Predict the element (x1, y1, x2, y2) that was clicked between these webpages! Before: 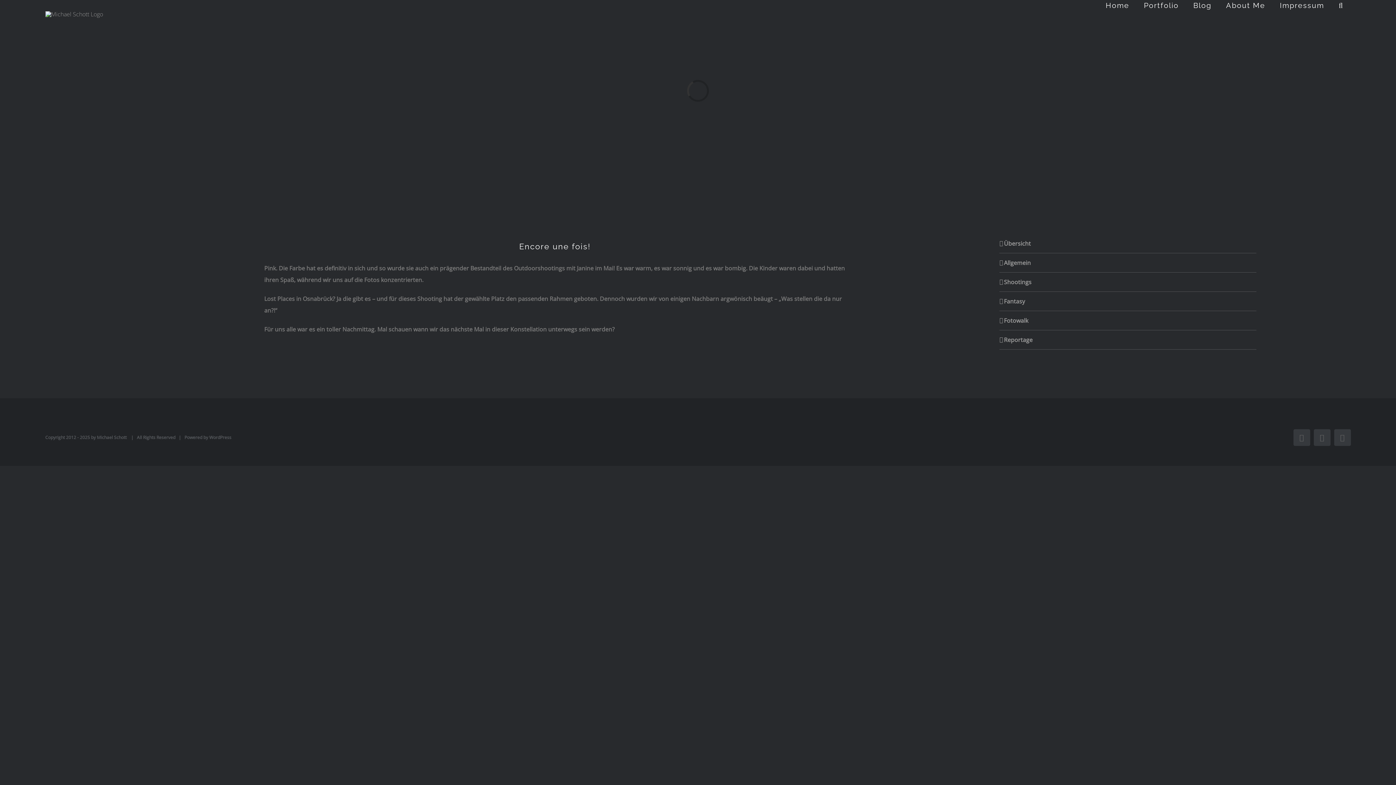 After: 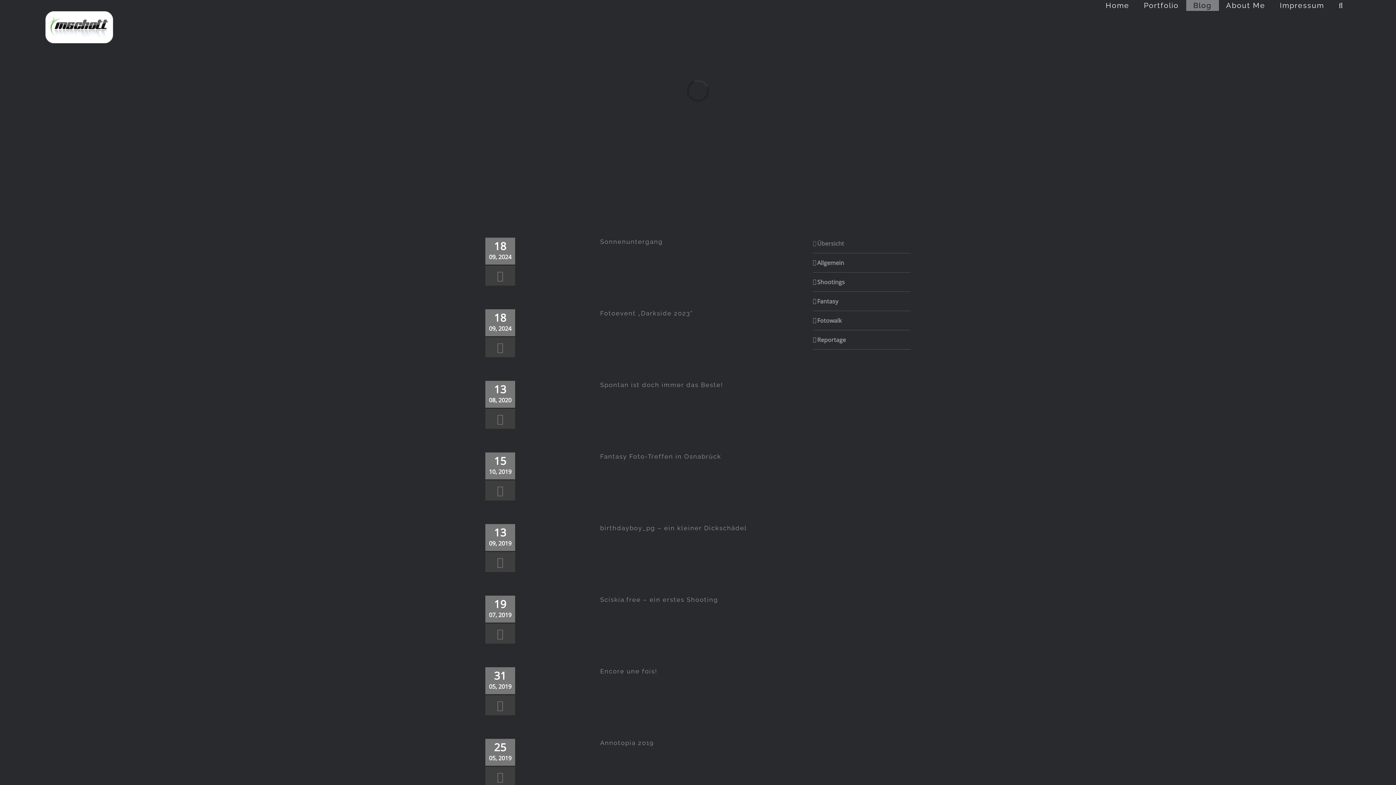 Action: bbox: (1186, 0, 1219, 10) label: Blog